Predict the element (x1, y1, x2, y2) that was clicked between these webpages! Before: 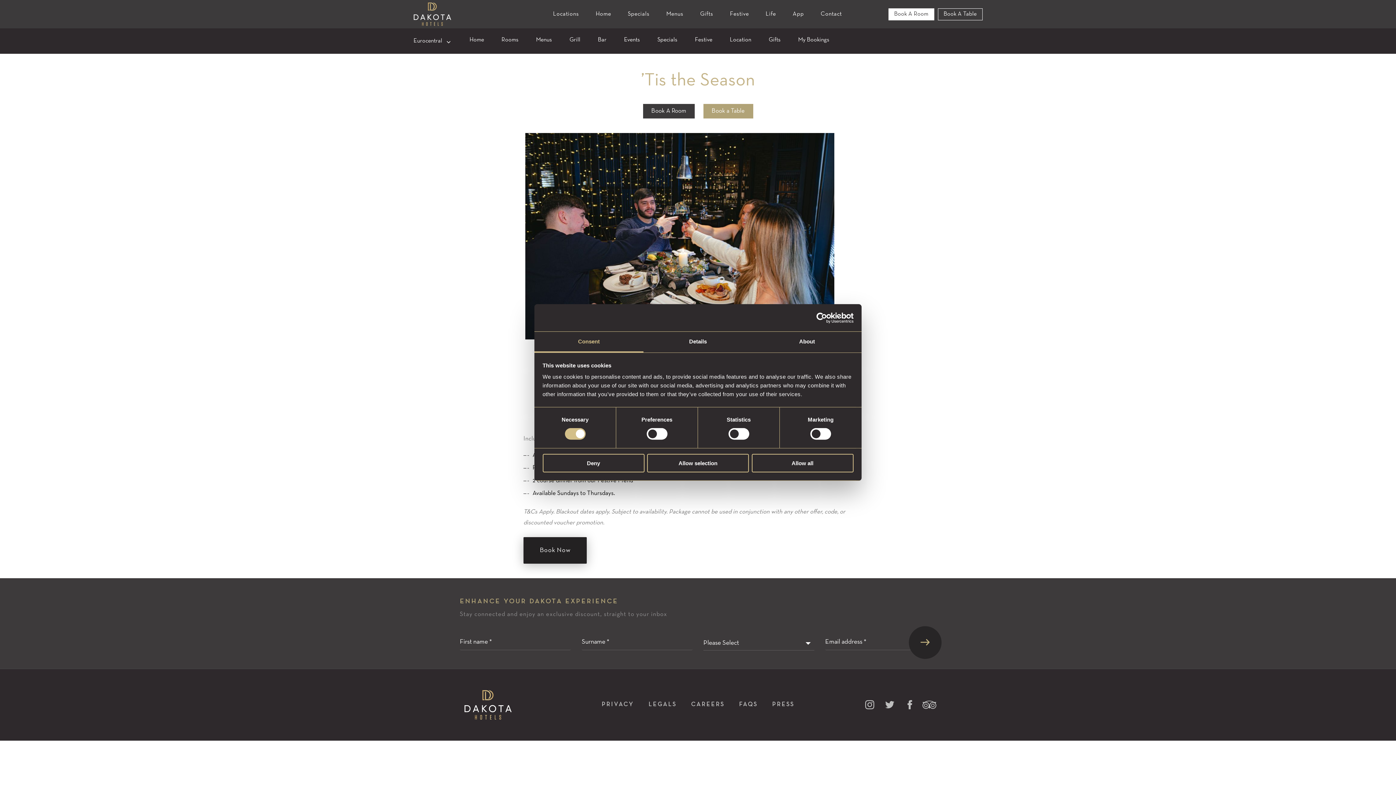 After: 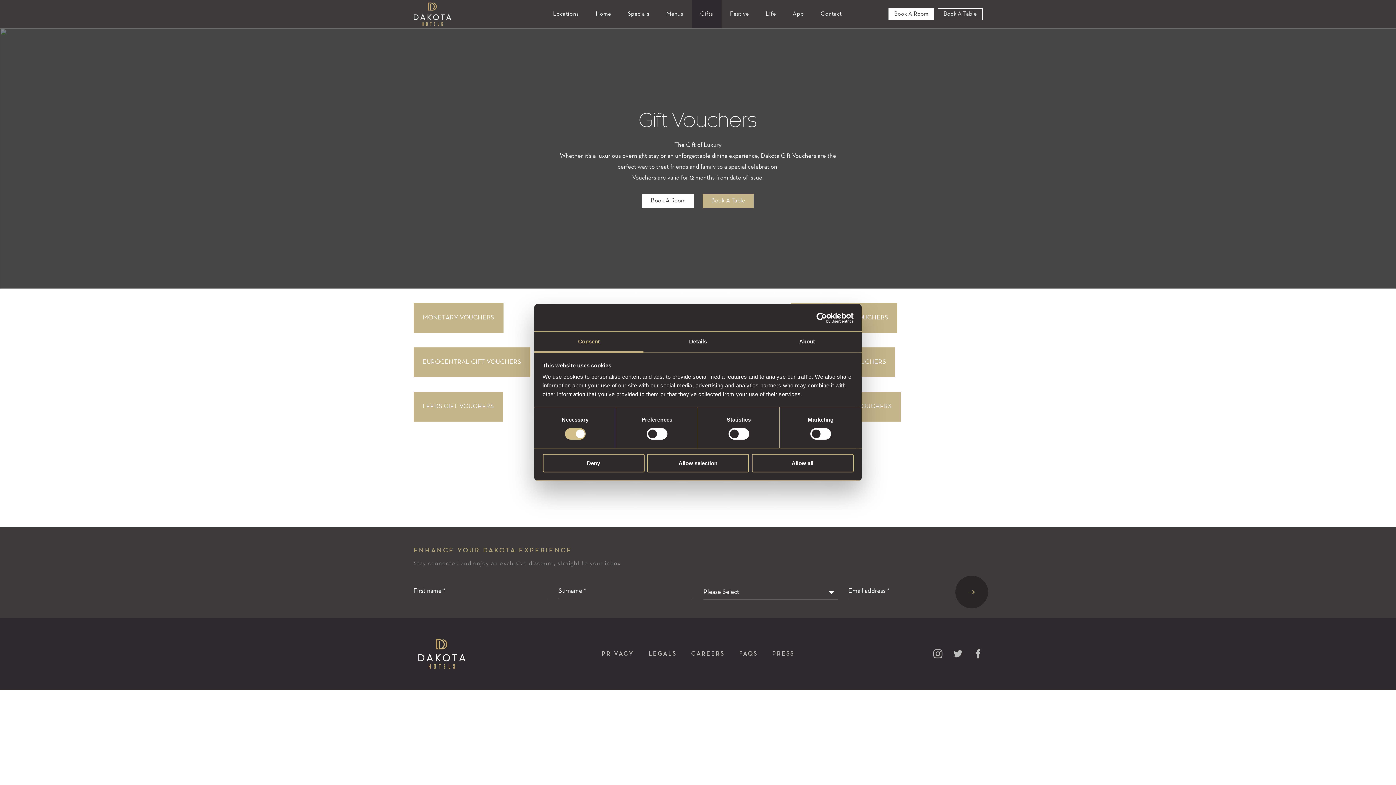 Action: label: Gifts bbox: (691, 0, 721, 28)